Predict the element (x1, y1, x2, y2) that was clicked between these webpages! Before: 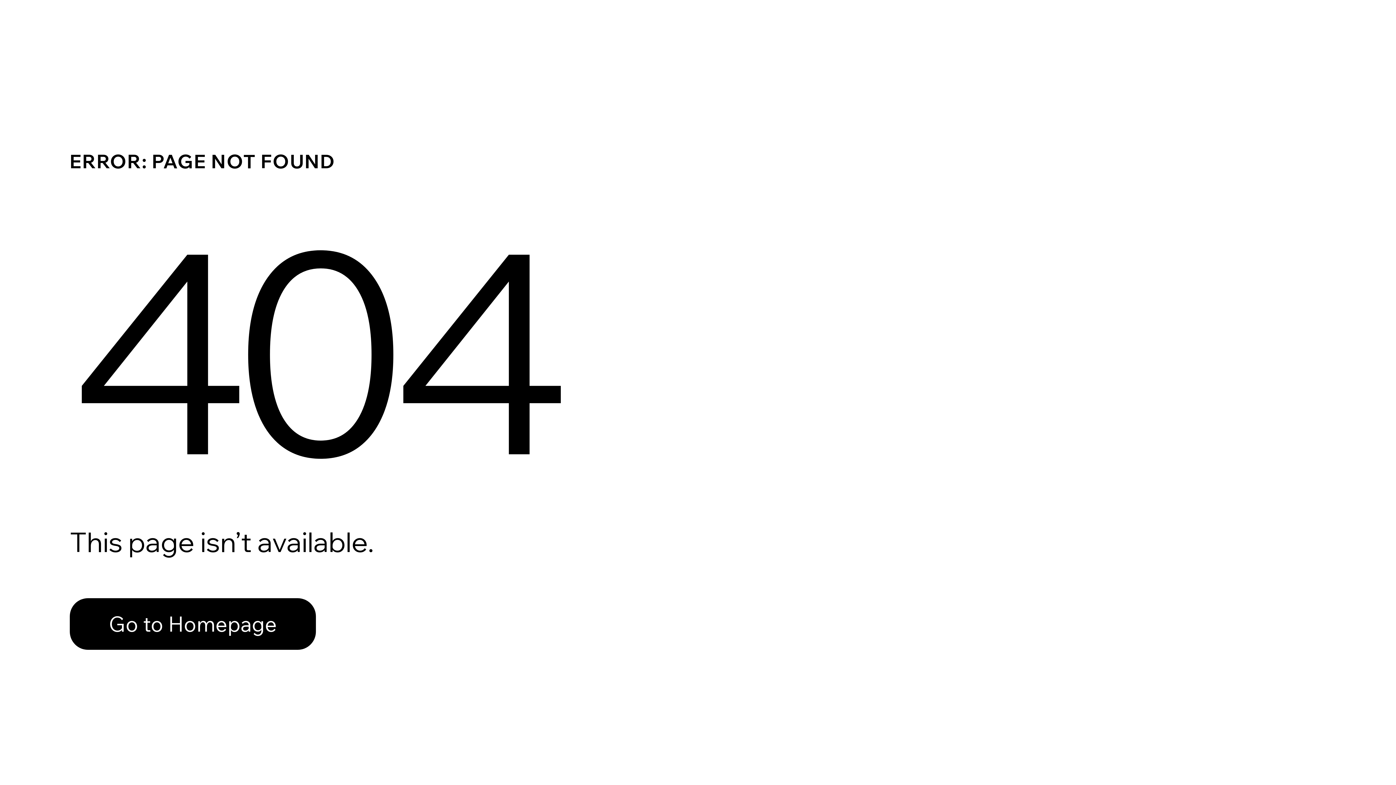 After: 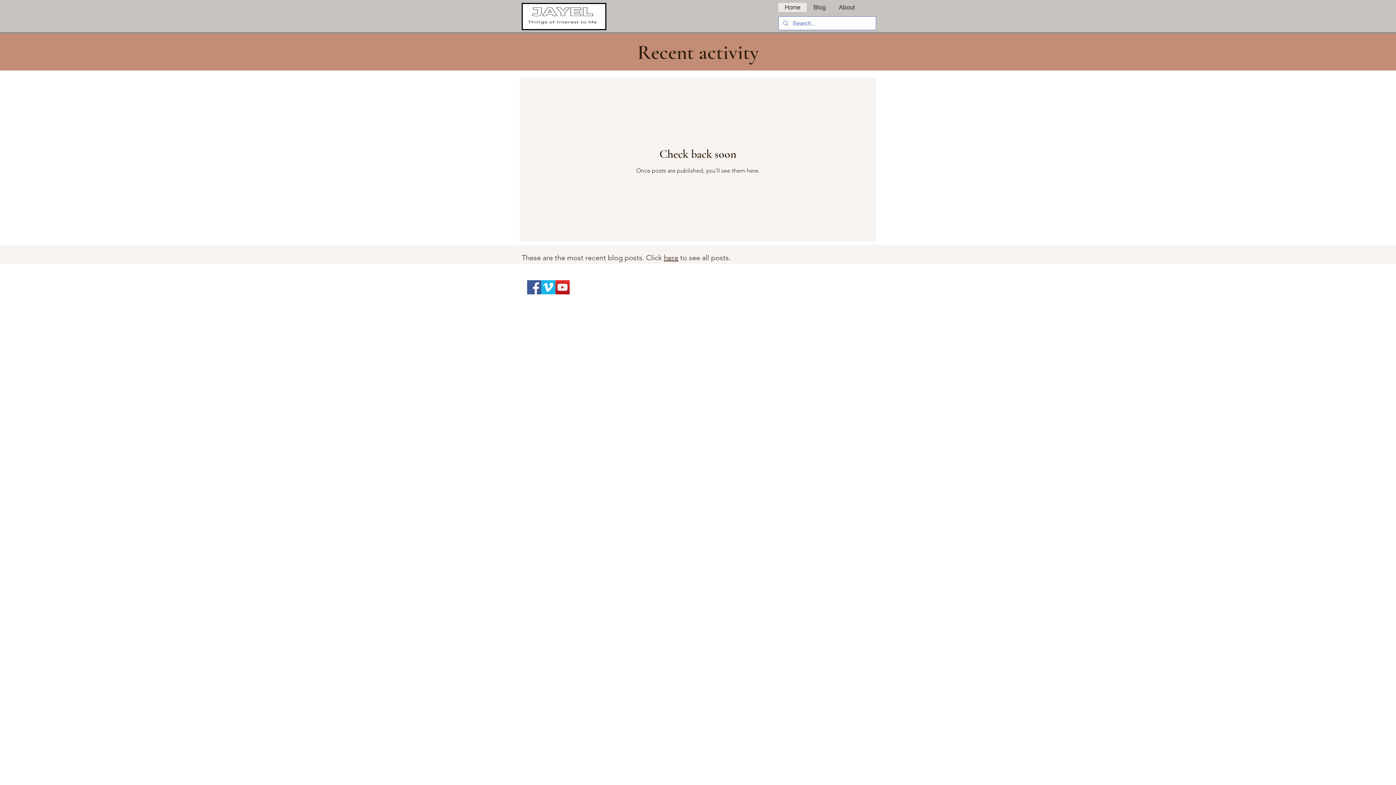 Action: bbox: (69, 582, 768, 659) label: Go to Homepage